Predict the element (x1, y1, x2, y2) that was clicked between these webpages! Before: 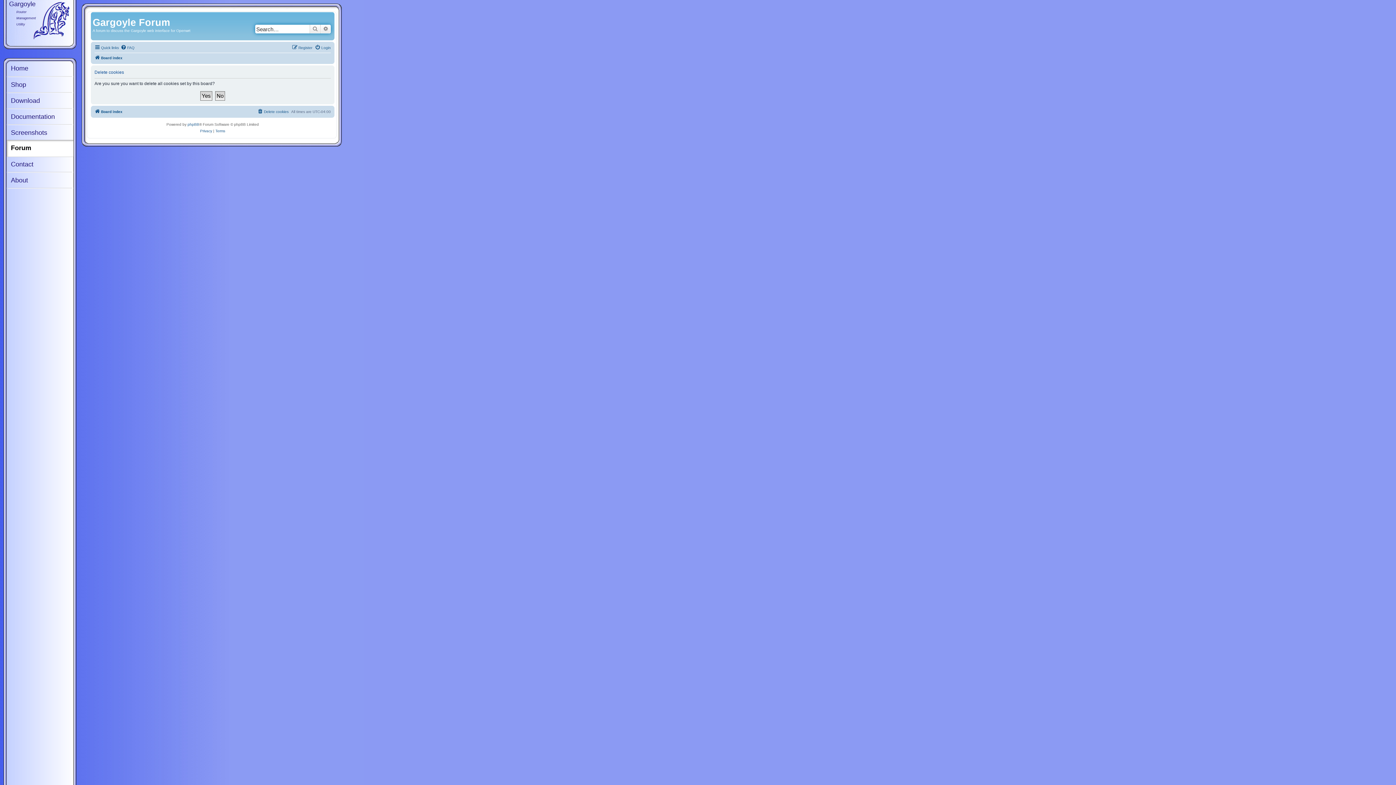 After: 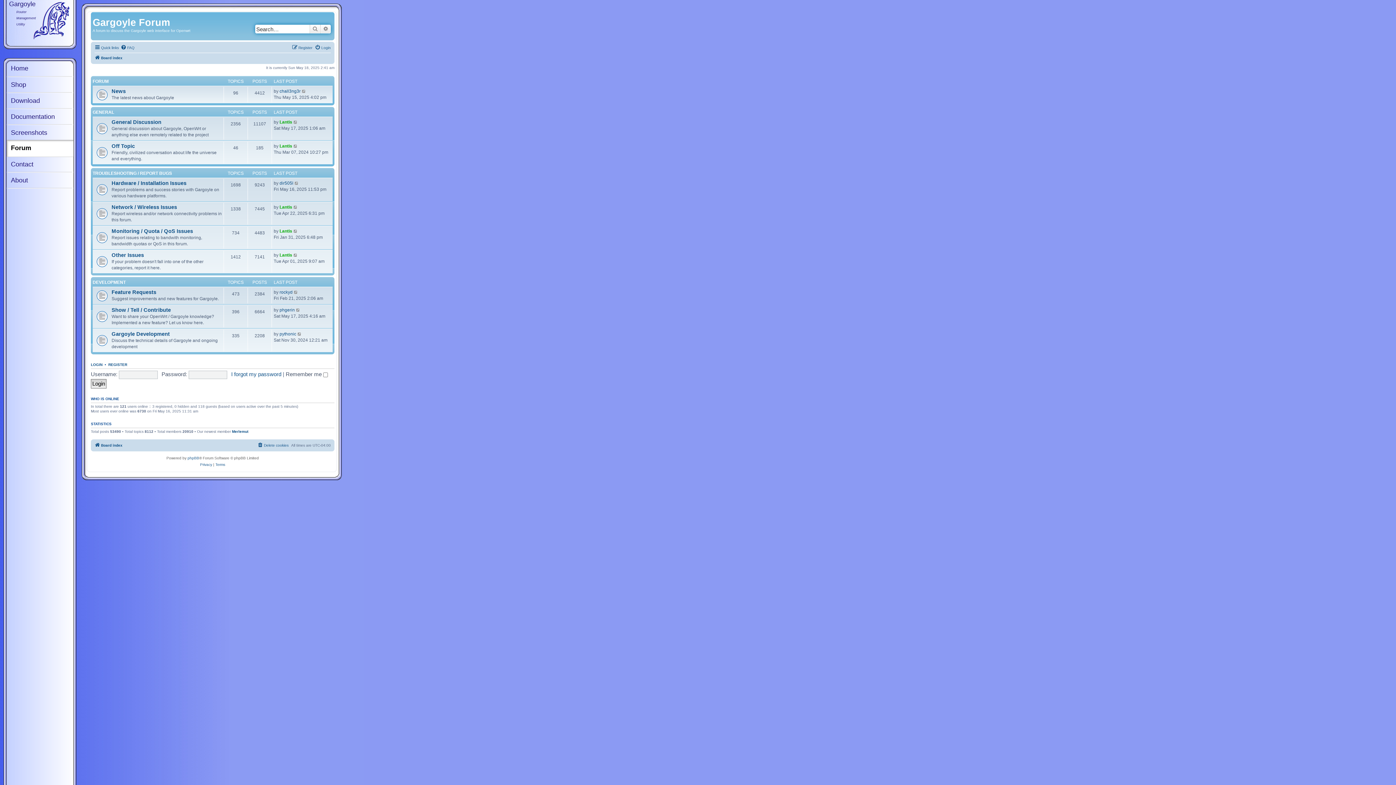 Action: label: Board index bbox: (94, 107, 122, 115)